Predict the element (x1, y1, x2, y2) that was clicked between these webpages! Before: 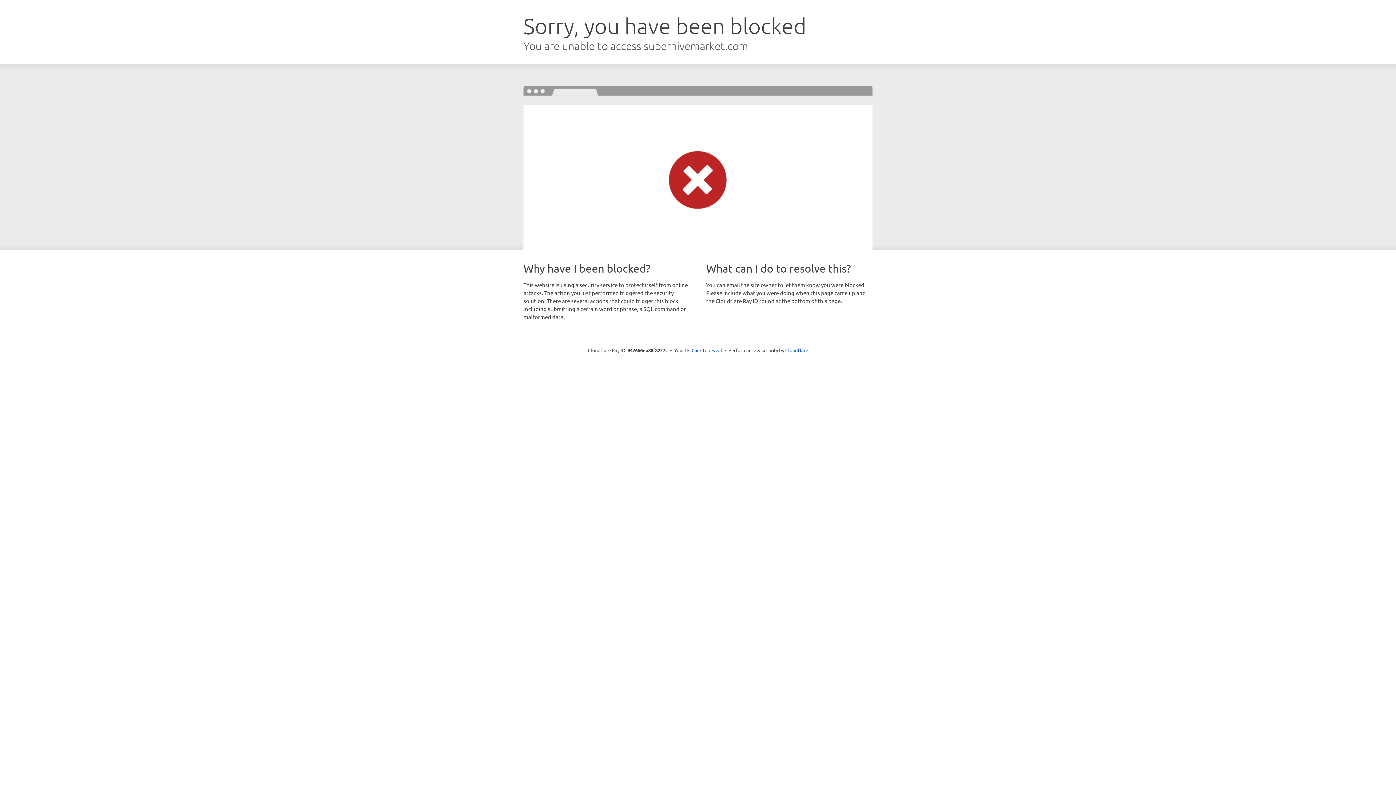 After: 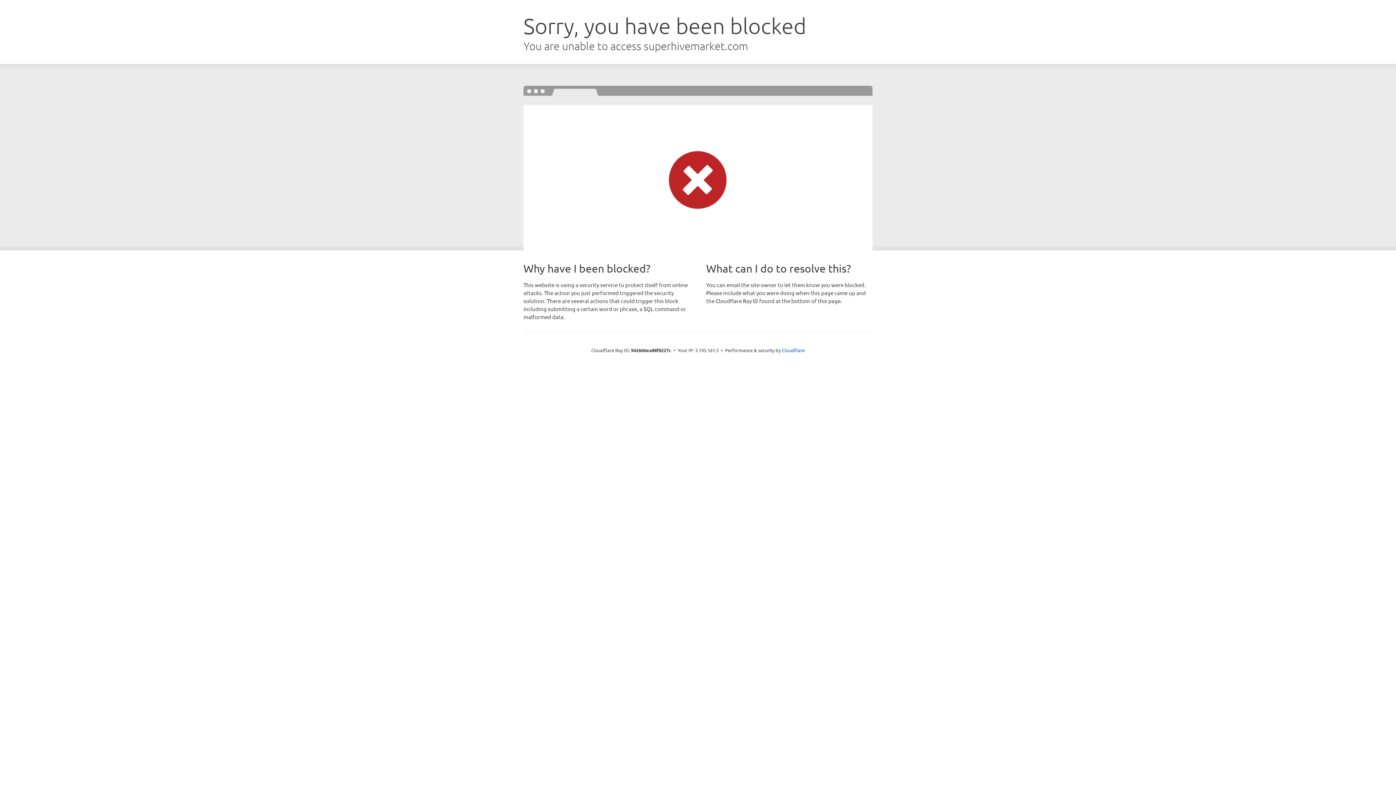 Action: bbox: (691, 346, 722, 353) label: Click to reveal